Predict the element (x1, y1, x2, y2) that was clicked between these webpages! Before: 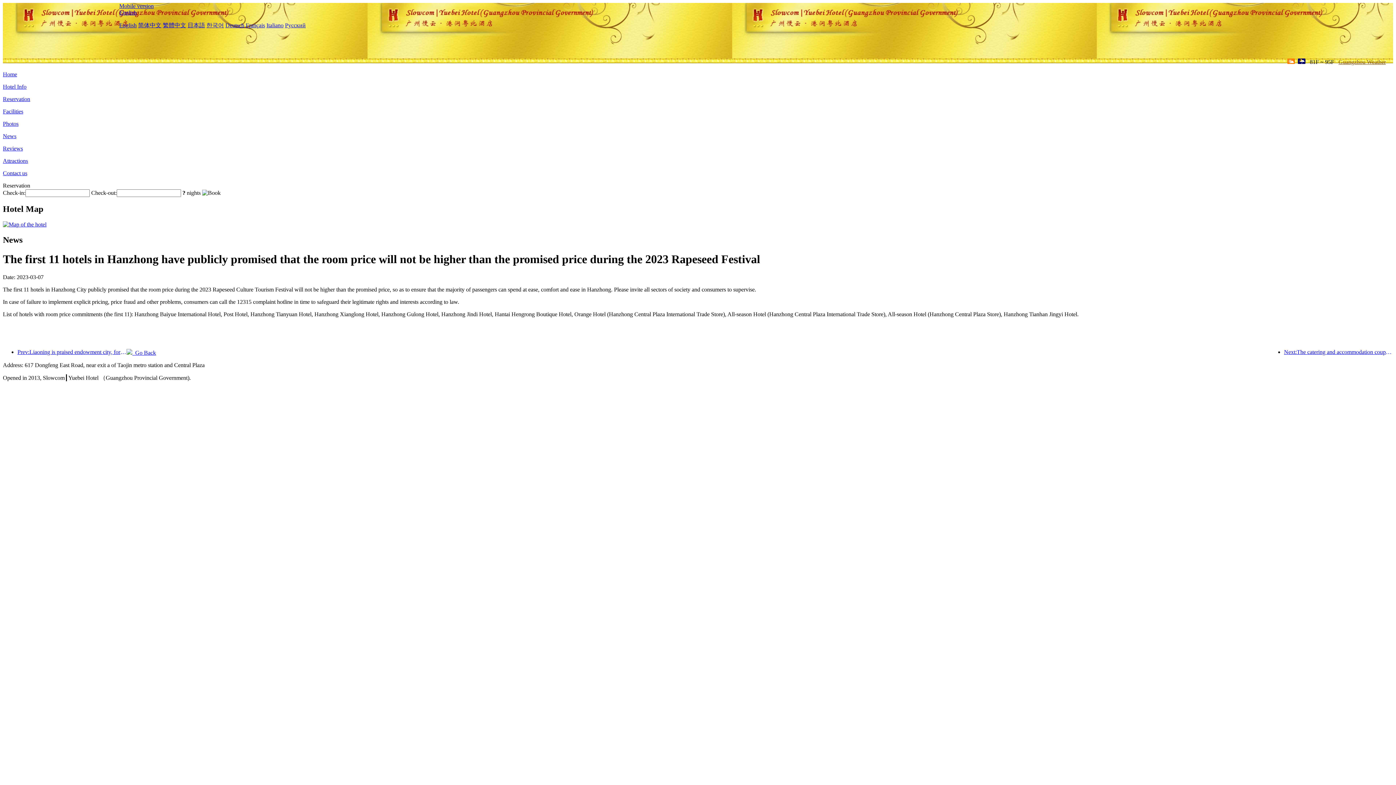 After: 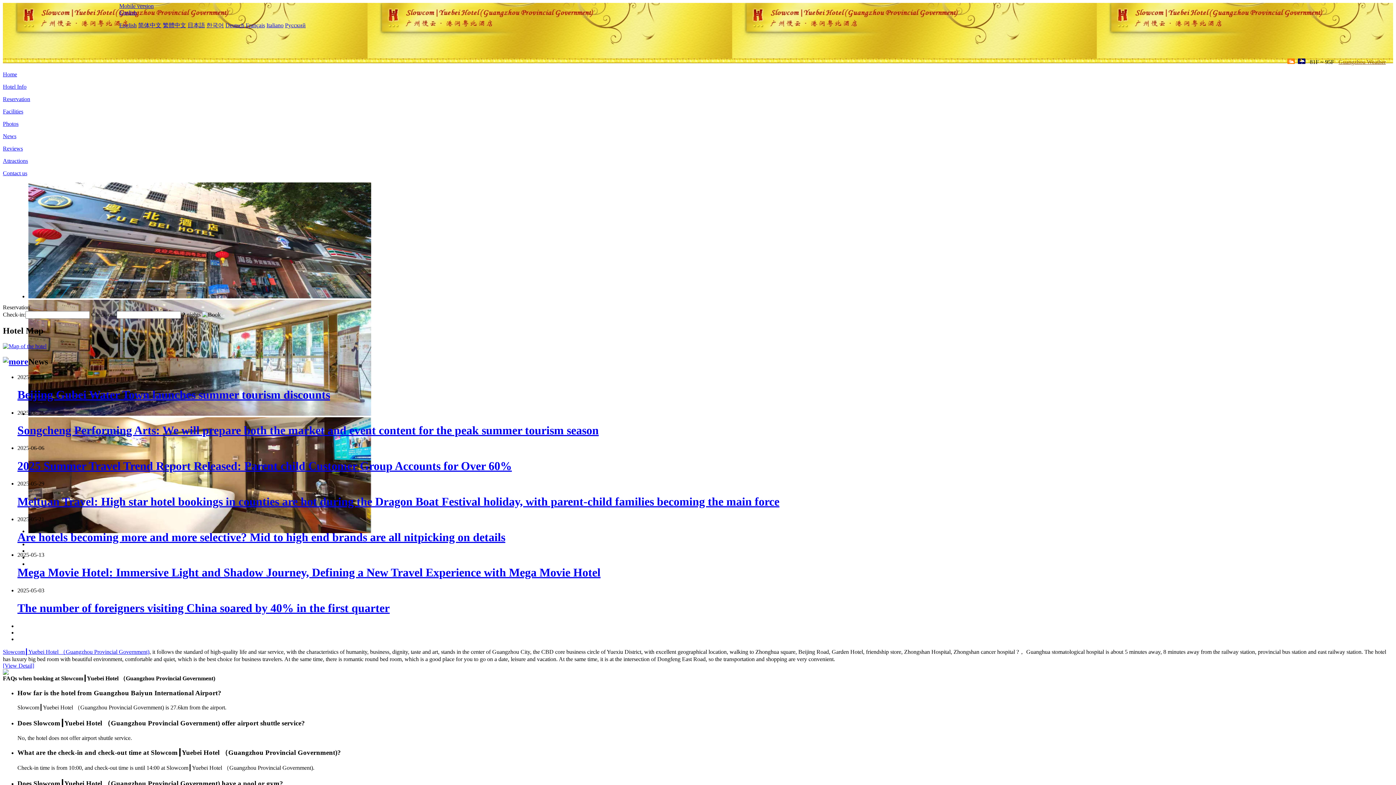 Action: bbox: (2, 71, 17, 77) label: Home